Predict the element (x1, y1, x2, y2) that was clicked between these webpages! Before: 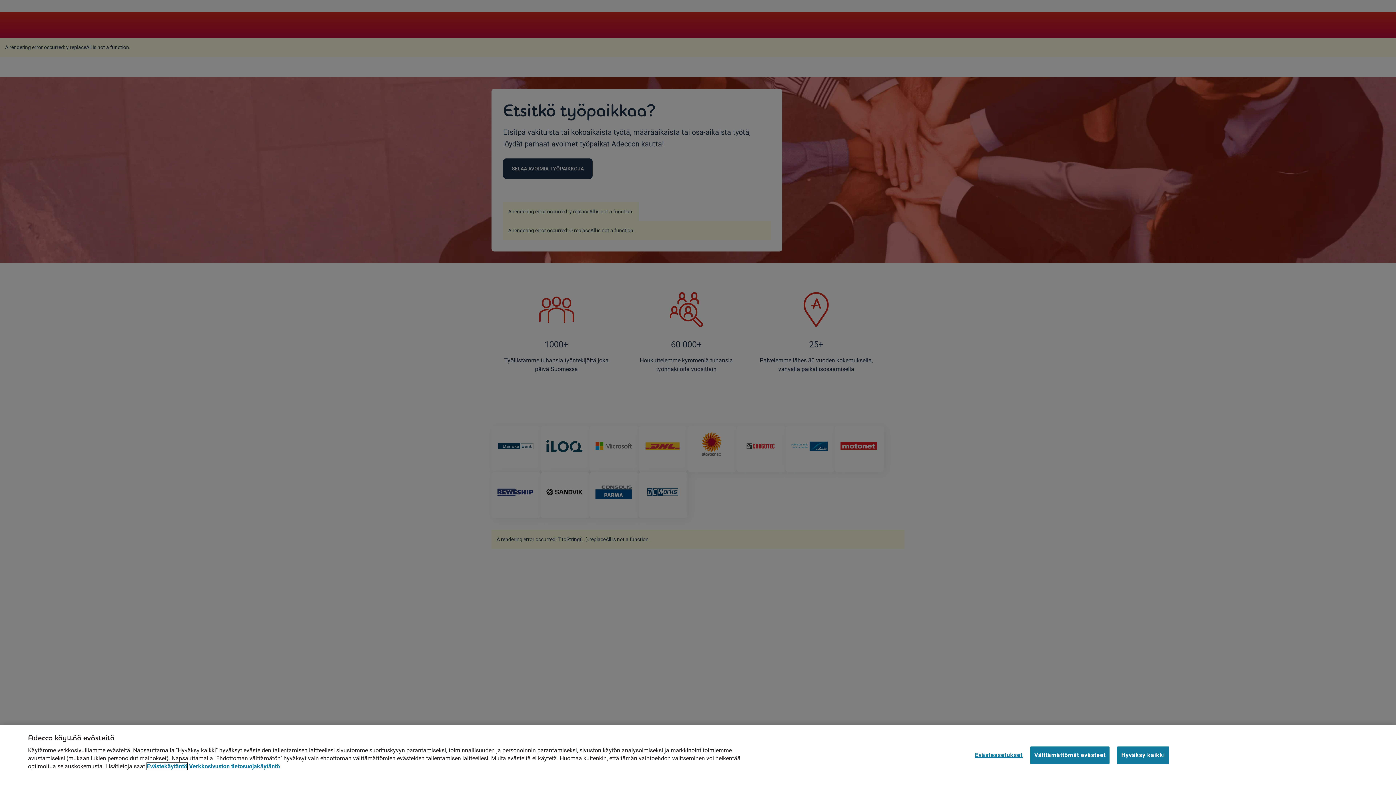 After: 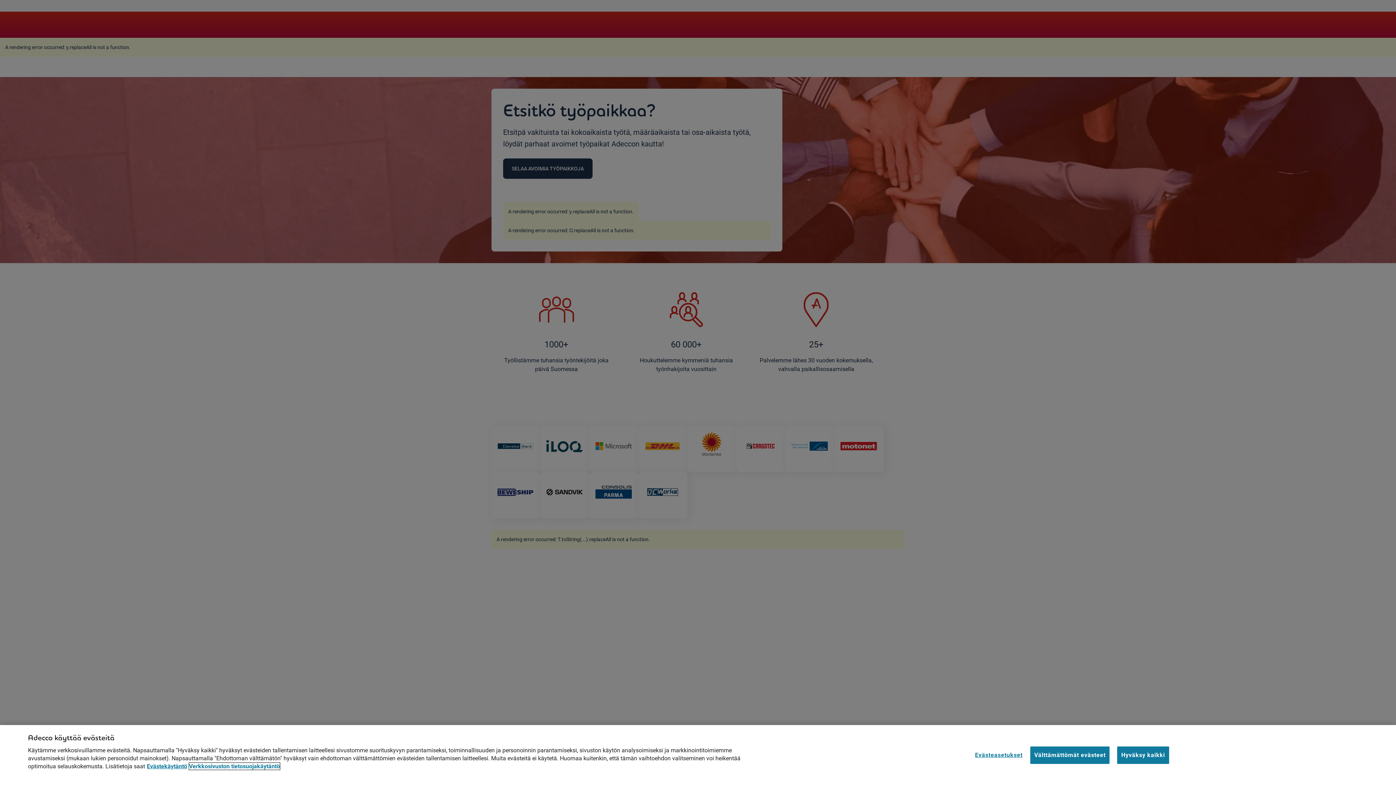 Action: bbox: (189, 763, 280, 770) label: Lakitiedot, avautuu uuteen välilehteen